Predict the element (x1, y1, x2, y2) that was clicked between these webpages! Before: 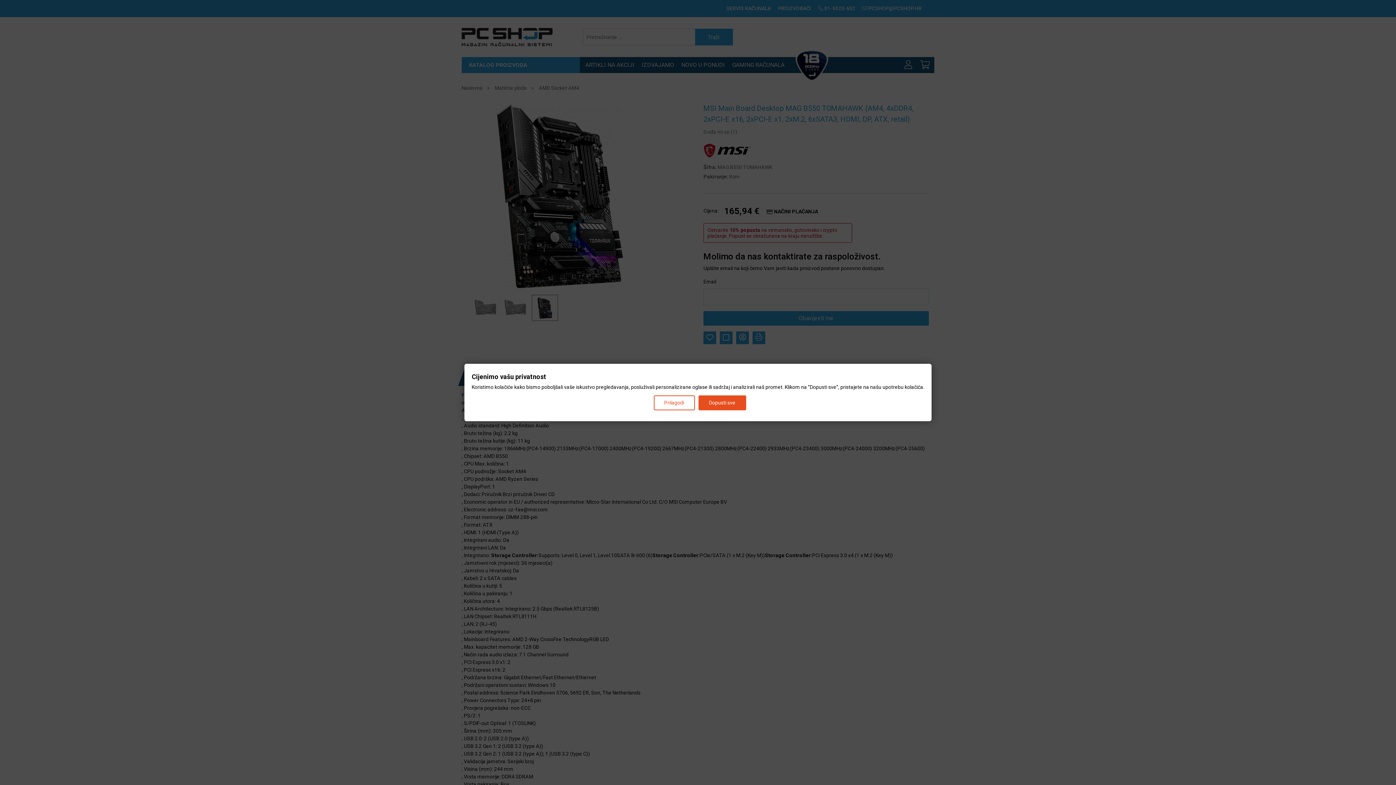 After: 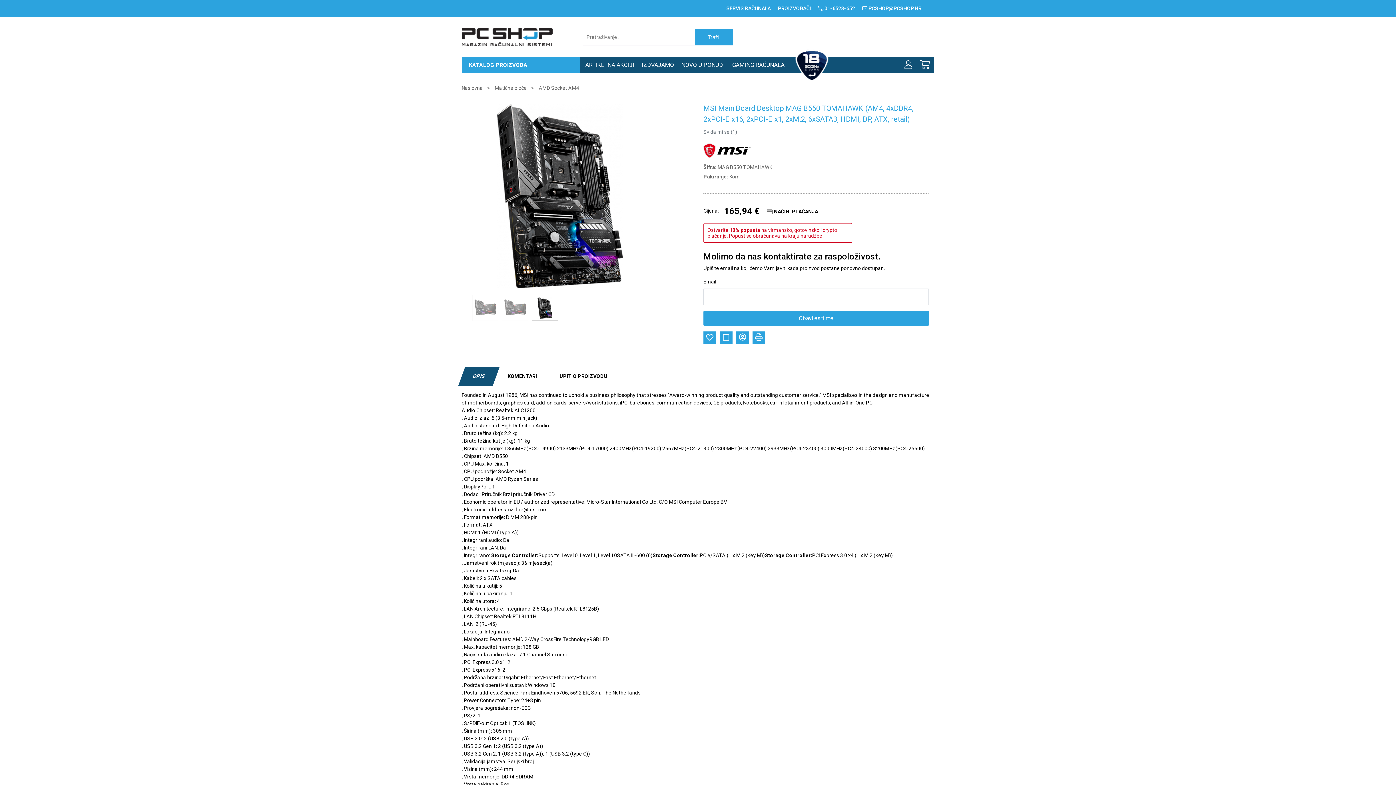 Action: label: Dopusti sve bbox: (698, 395, 746, 410)